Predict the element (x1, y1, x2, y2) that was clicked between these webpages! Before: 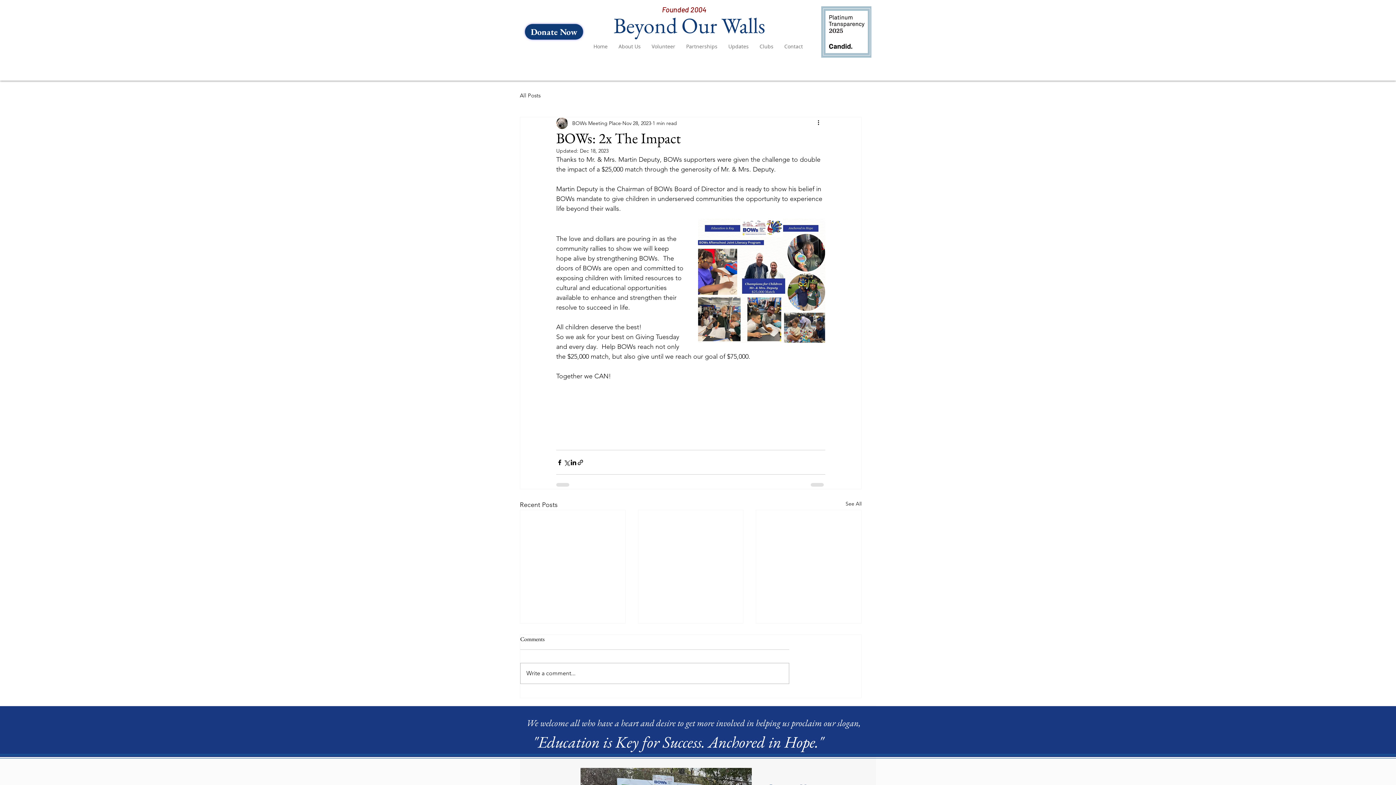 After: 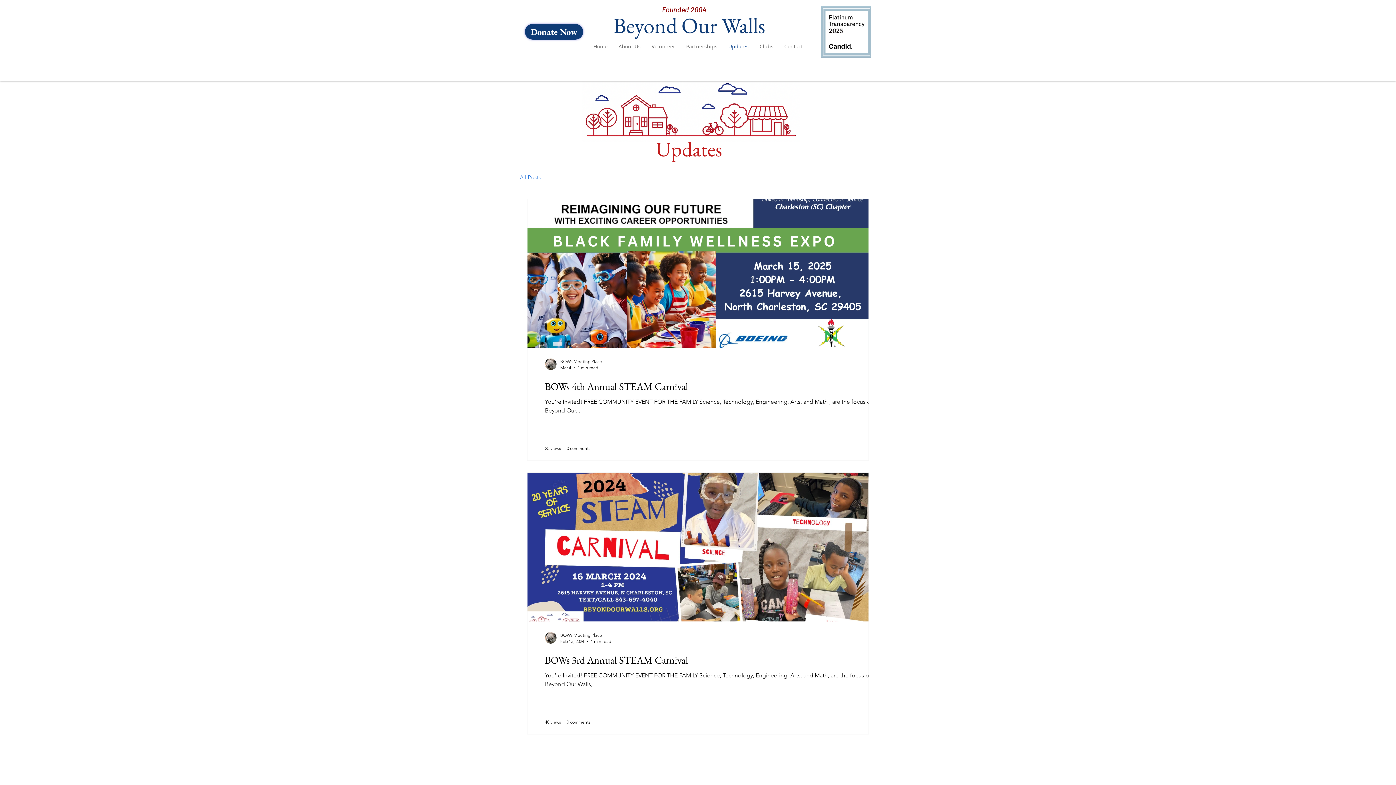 Action: label: See All bbox: (845, 500, 861, 510)